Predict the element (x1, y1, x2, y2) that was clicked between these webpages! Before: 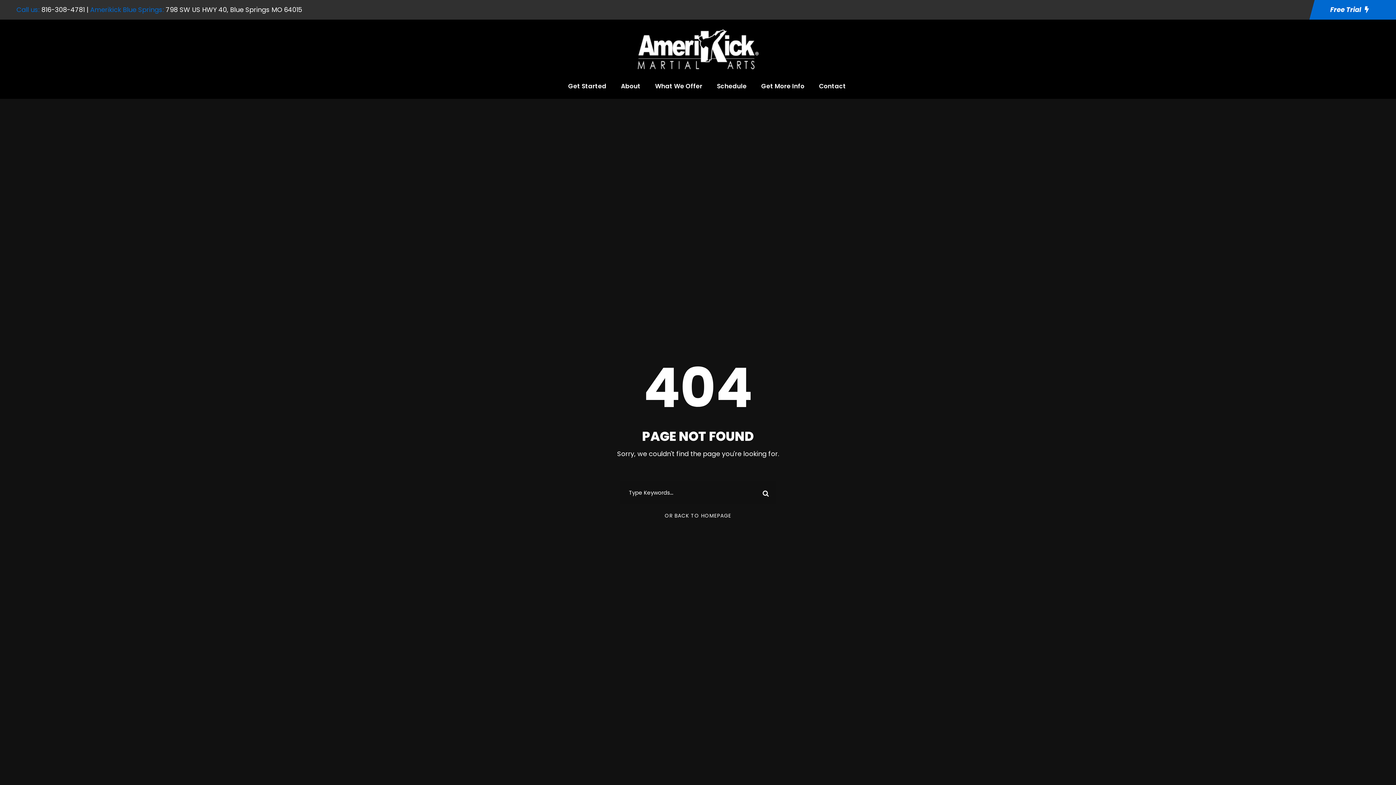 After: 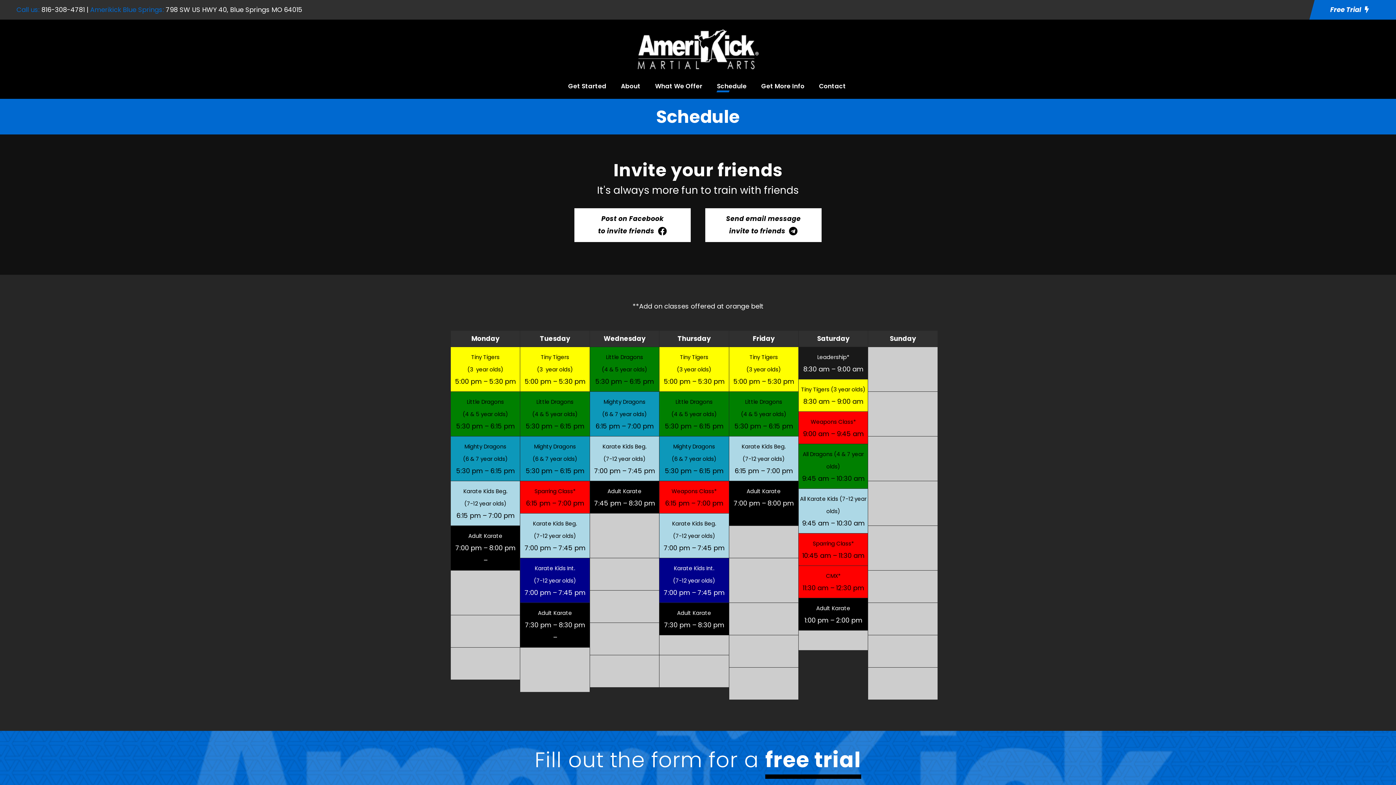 Action: label: Schedule bbox: (717, 81, 746, 98)